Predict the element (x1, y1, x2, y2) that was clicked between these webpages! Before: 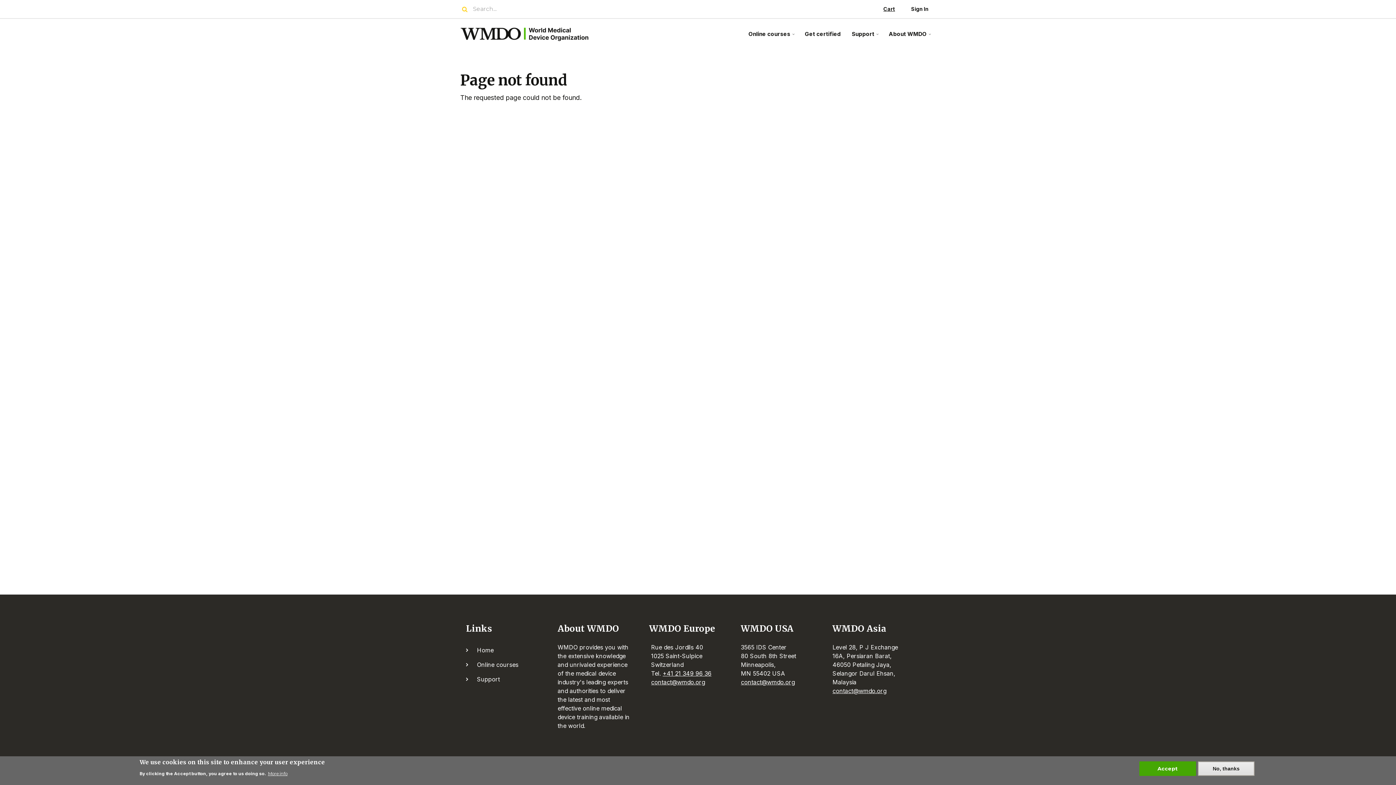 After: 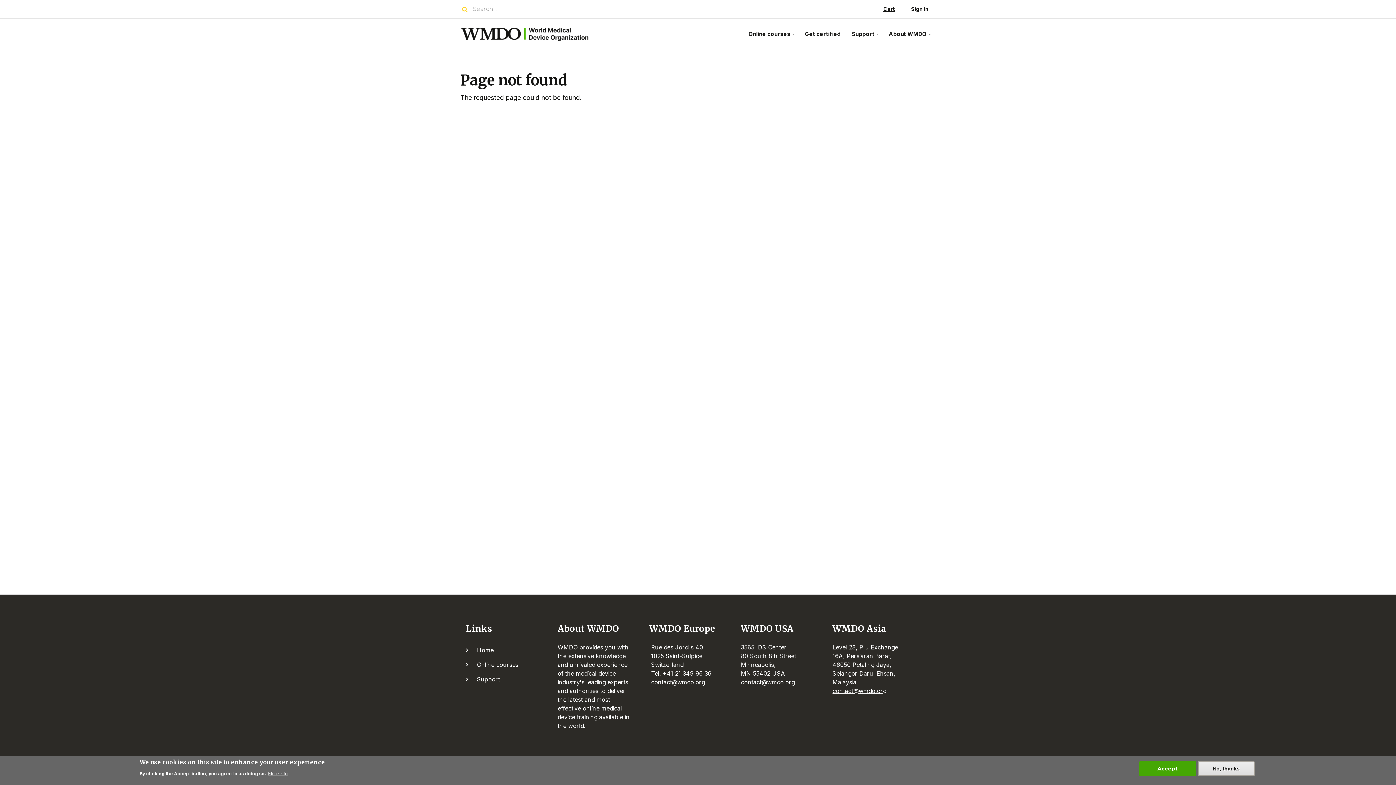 Action: label: +41 21 349 96 36 bbox: (662, 670, 711, 677)